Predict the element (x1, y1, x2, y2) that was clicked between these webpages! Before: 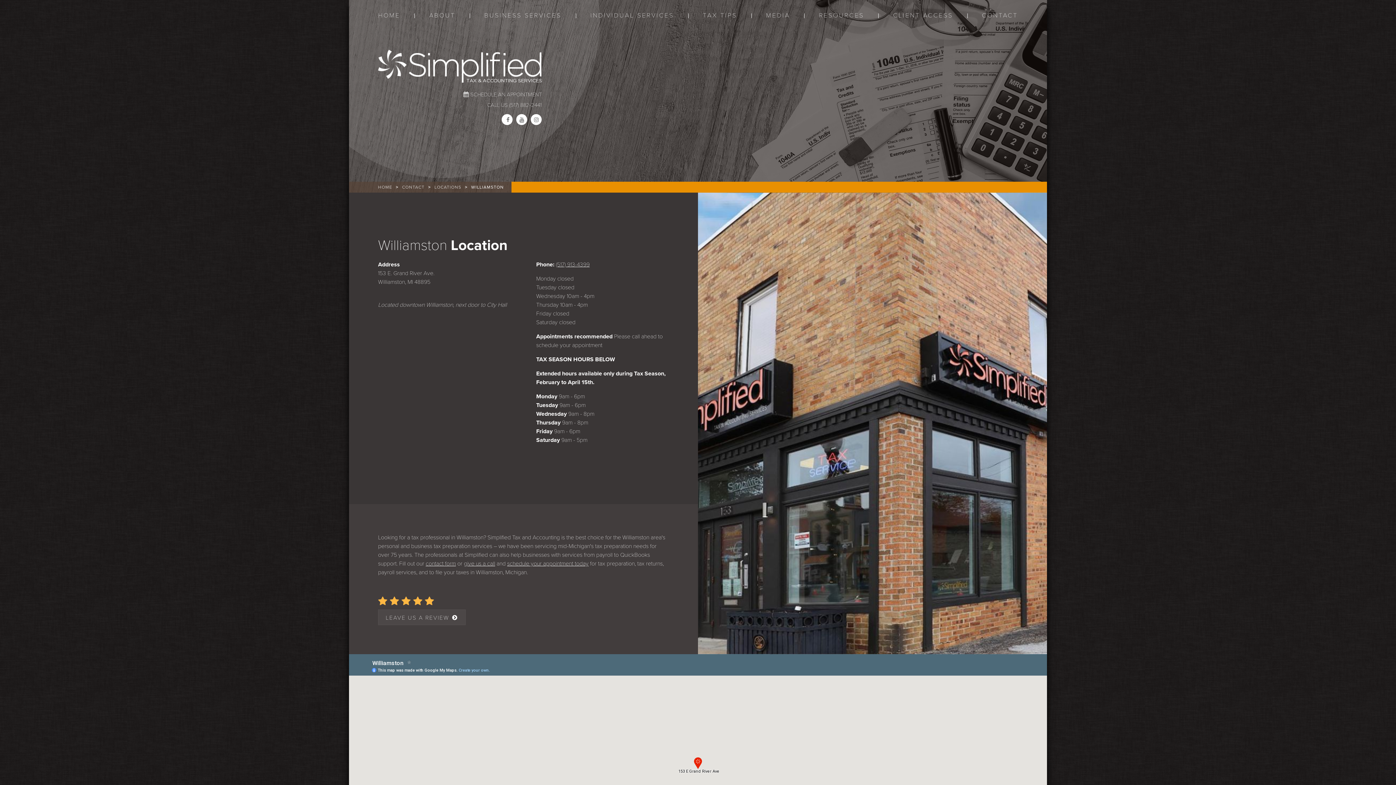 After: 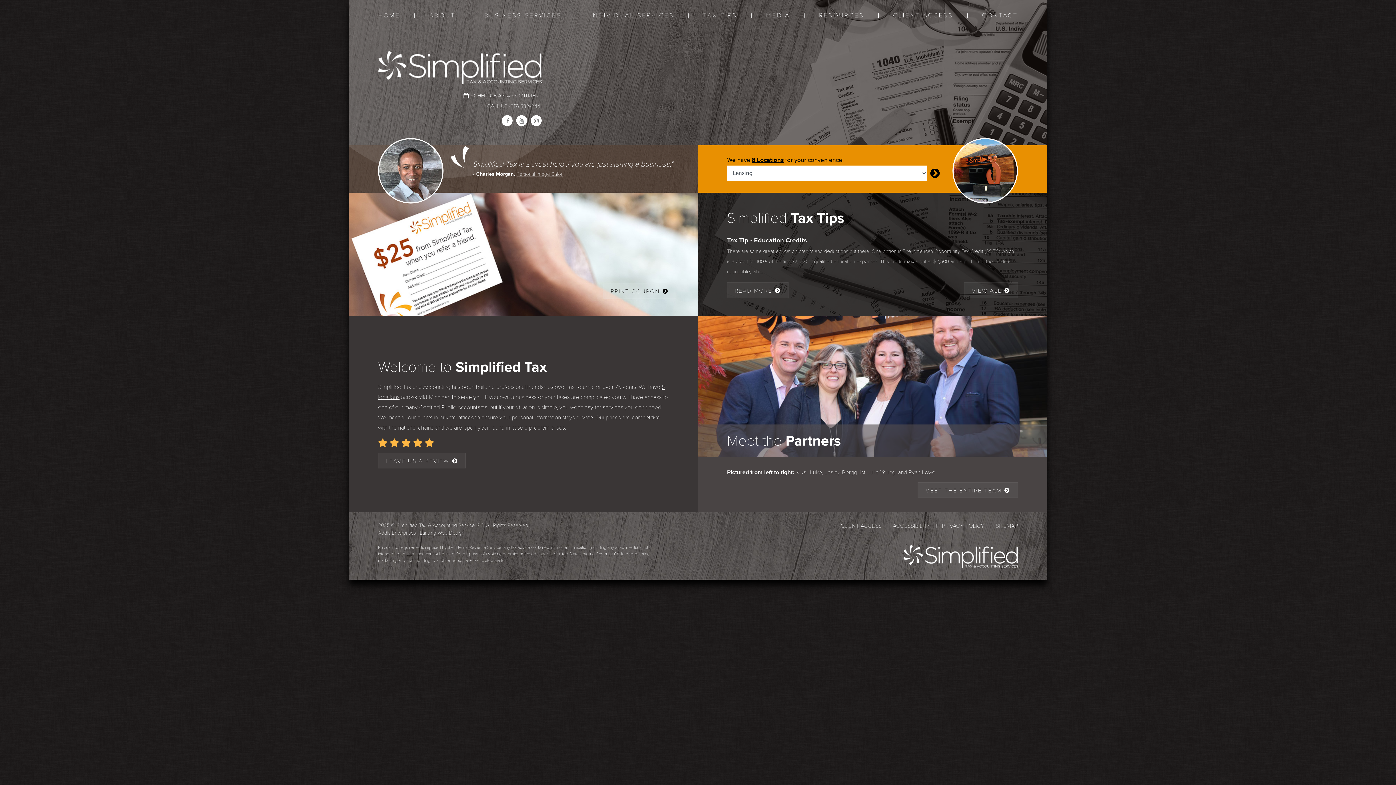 Action: bbox: (378, 49, 559, 89) label: SIMPLIFIED TAX AND ACCOUNTING